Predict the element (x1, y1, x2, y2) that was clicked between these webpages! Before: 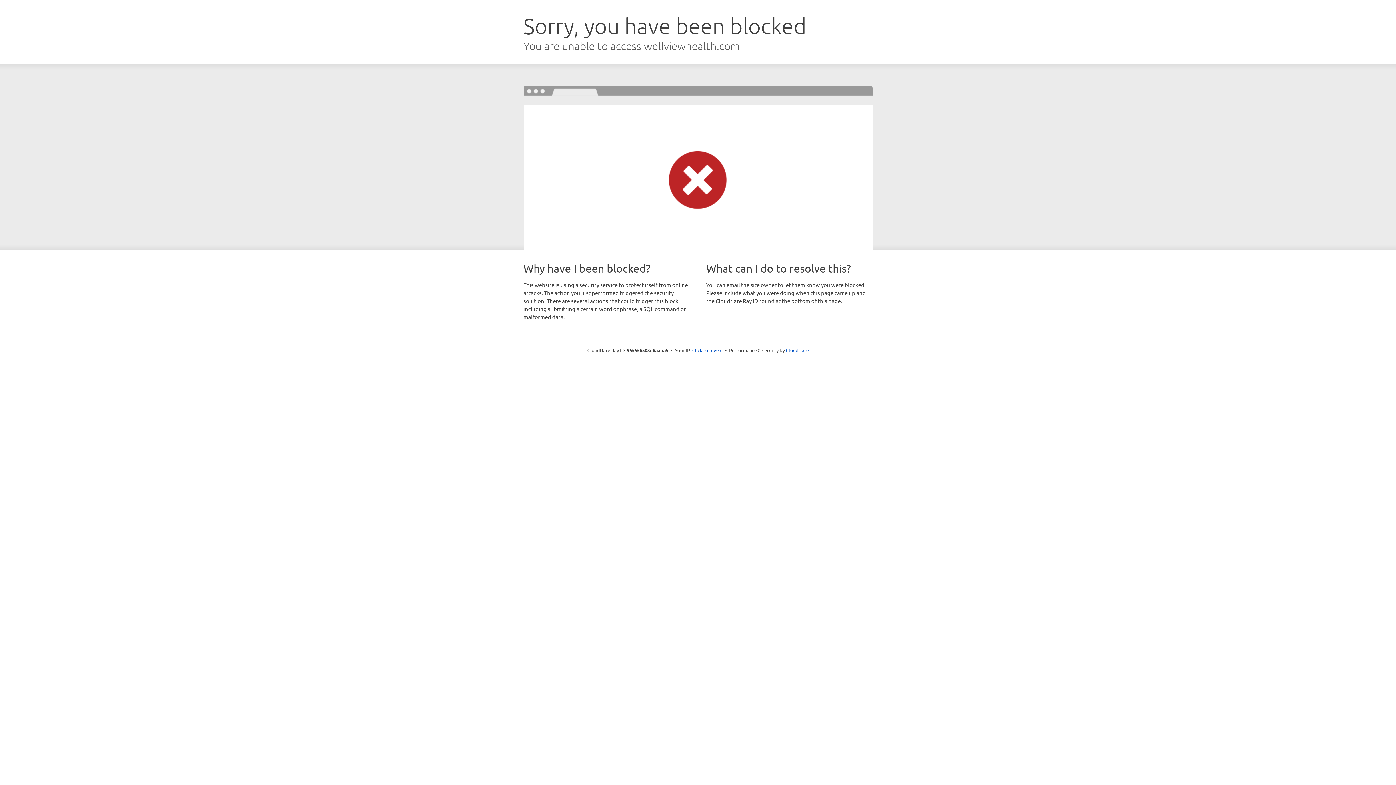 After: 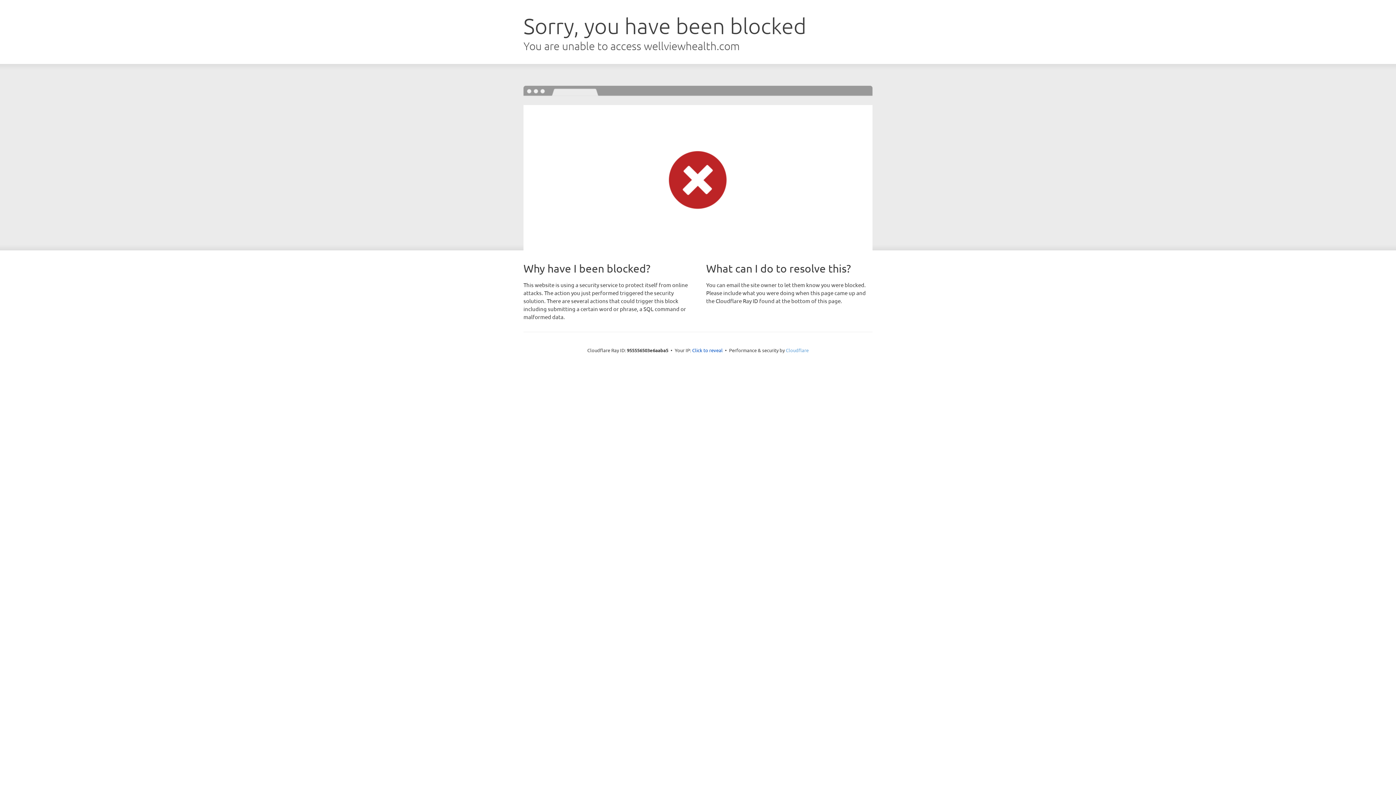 Action: bbox: (786, 347, 808, 353) label: Cloudflare